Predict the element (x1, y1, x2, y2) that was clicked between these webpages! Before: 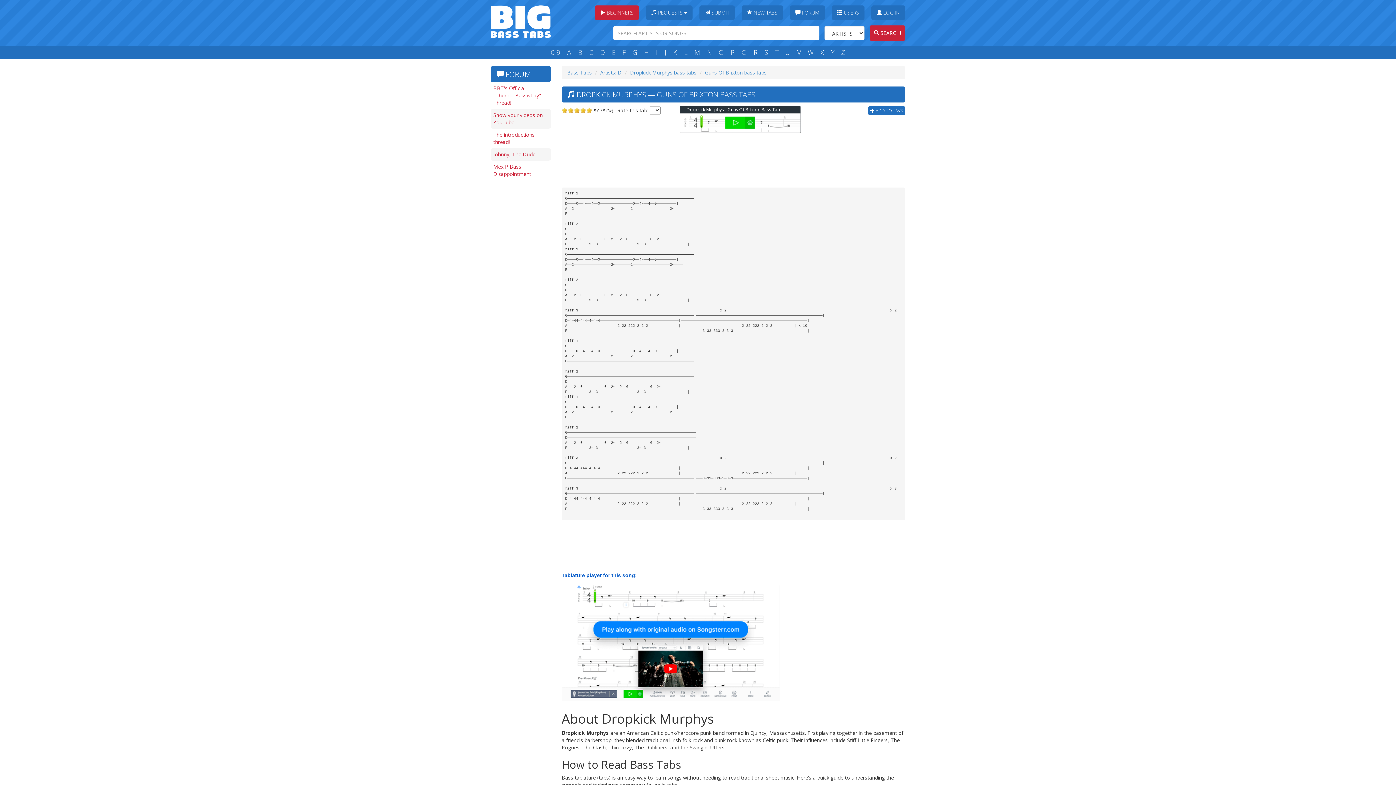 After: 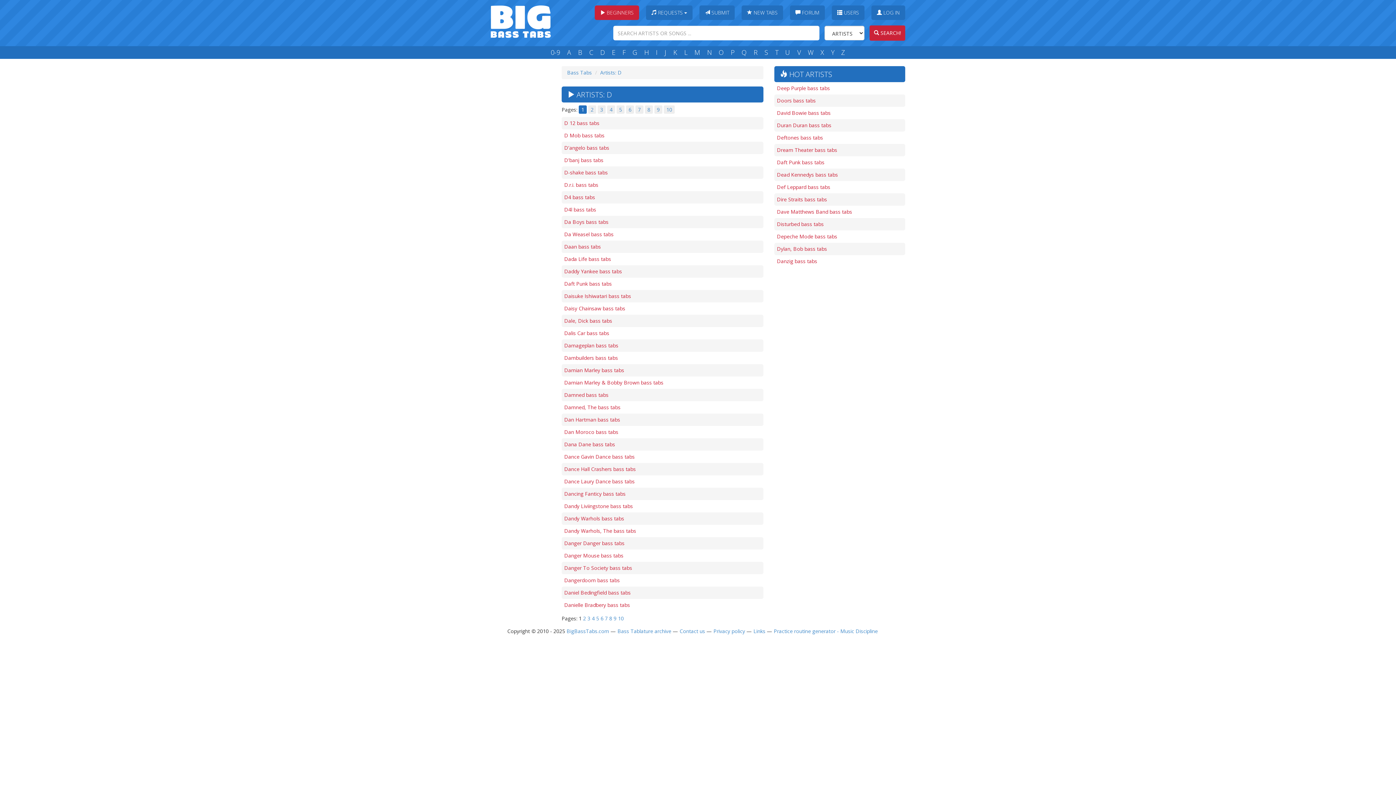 Action: label: Artists: D bbox: (600, 69, 621, 76)